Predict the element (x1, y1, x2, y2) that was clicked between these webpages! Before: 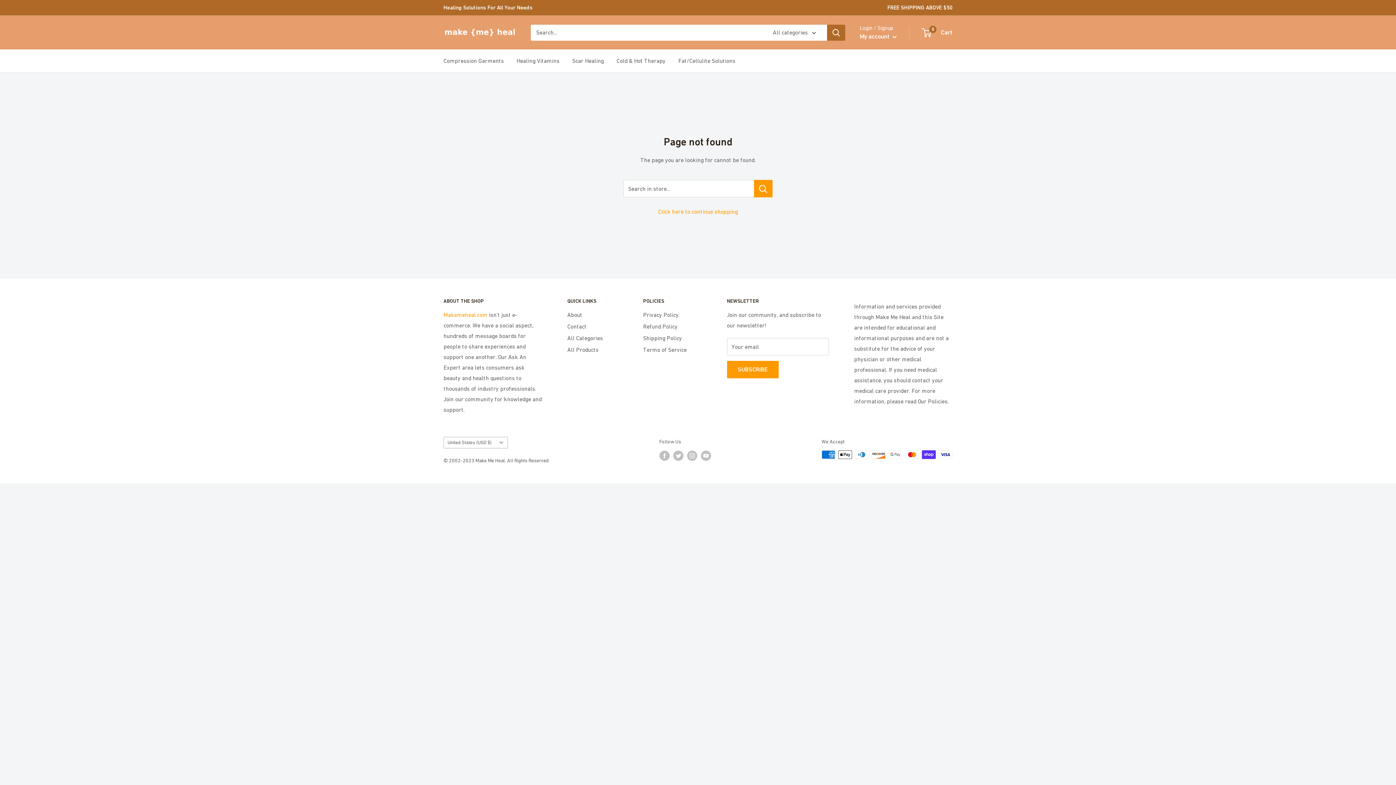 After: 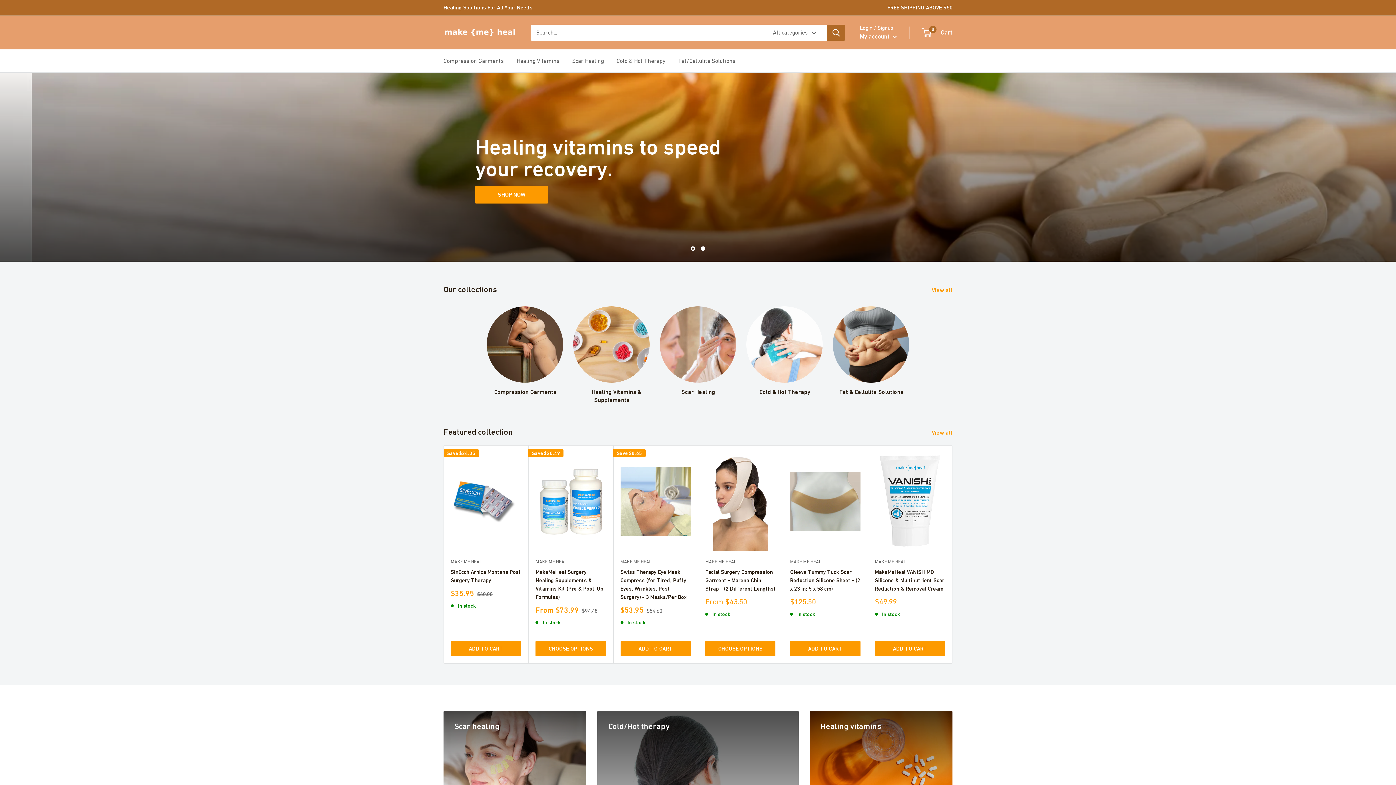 Action: bbox: (658, 208, 738, 214) label: Click here to continue shopping